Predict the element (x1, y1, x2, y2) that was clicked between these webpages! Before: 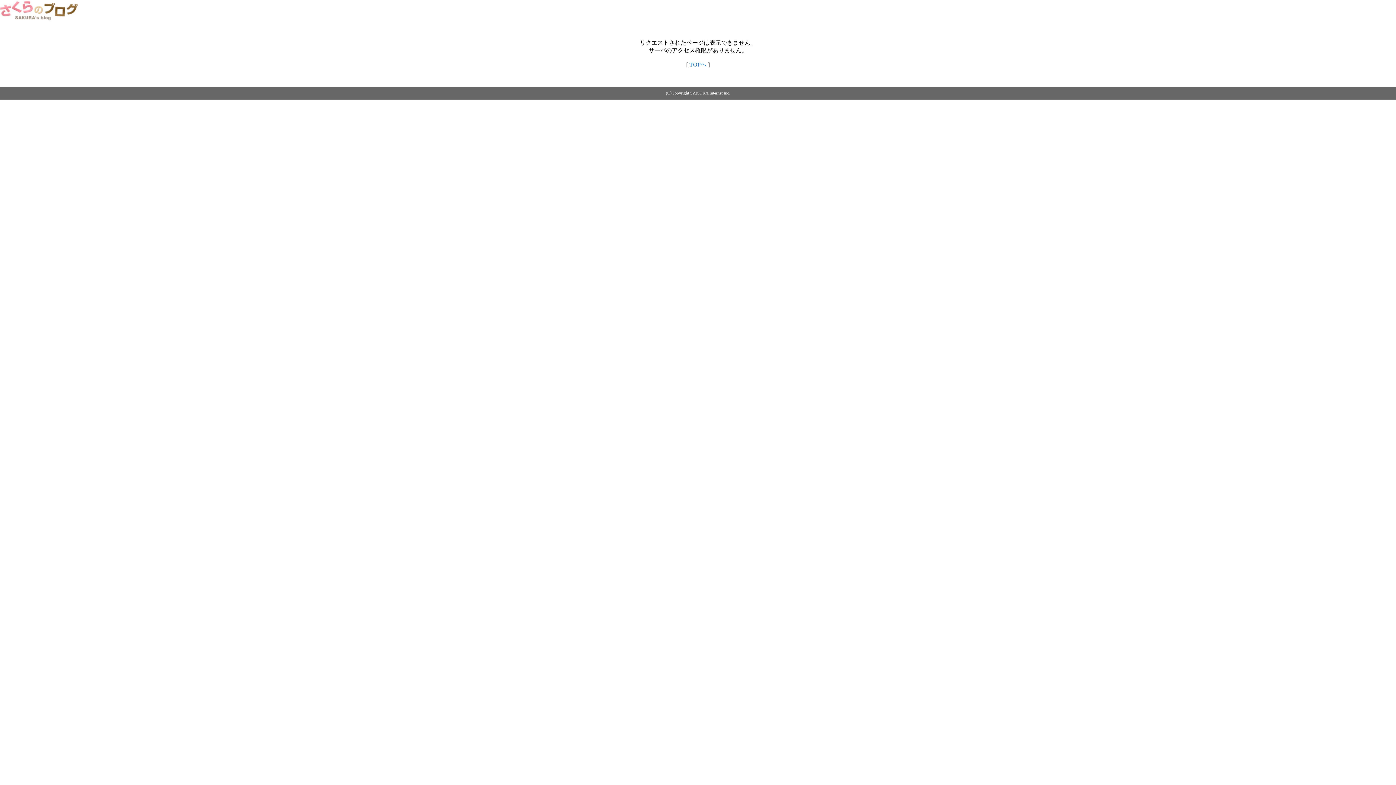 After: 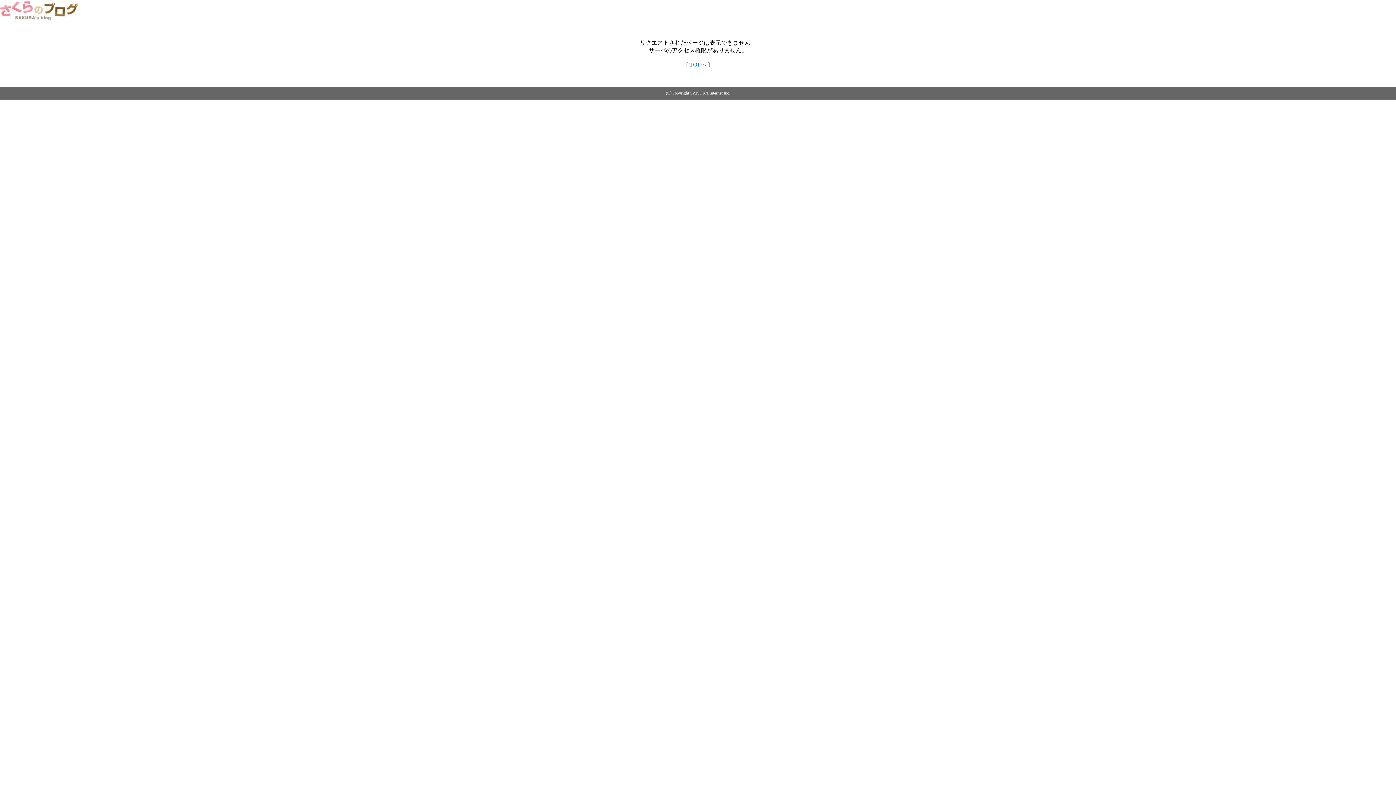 Action: bbox: (0, 14, 79, 20)